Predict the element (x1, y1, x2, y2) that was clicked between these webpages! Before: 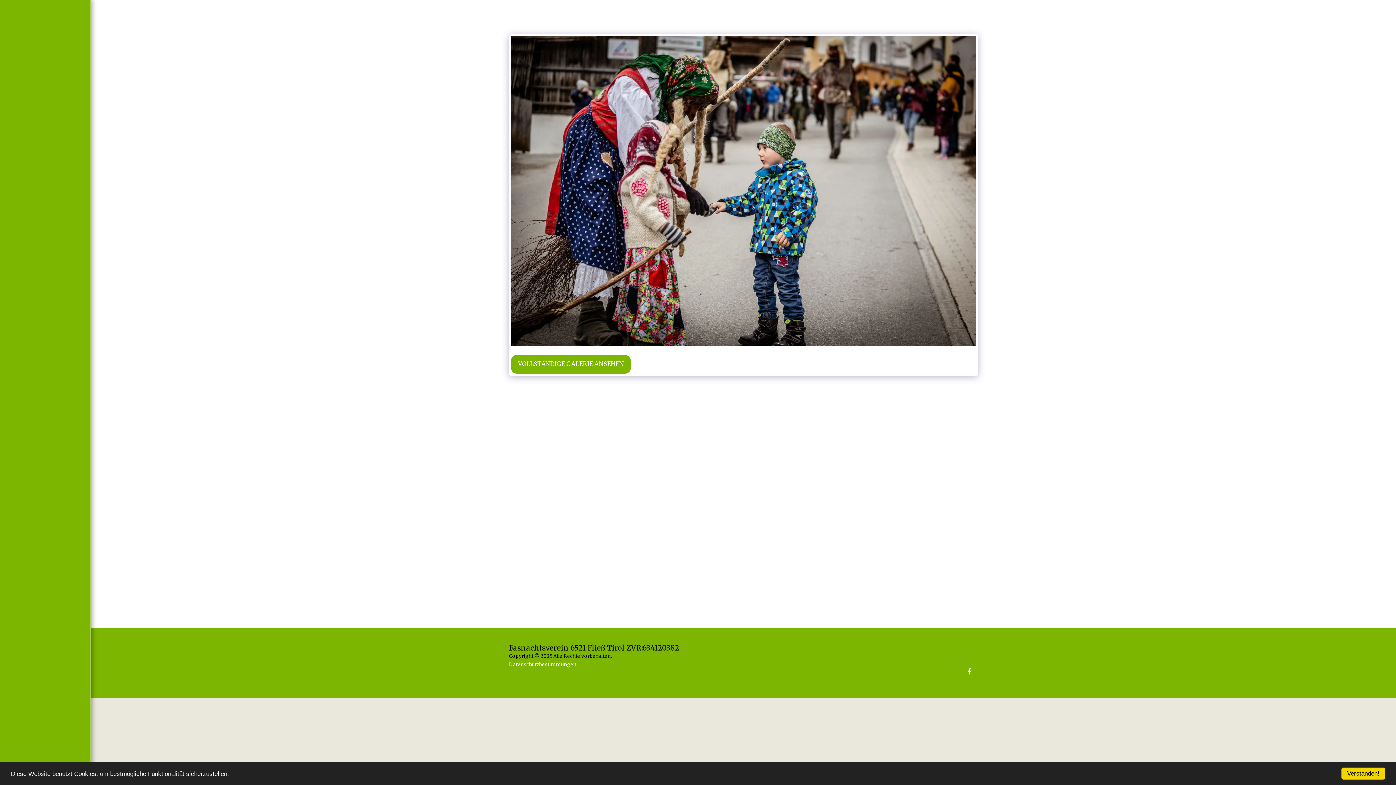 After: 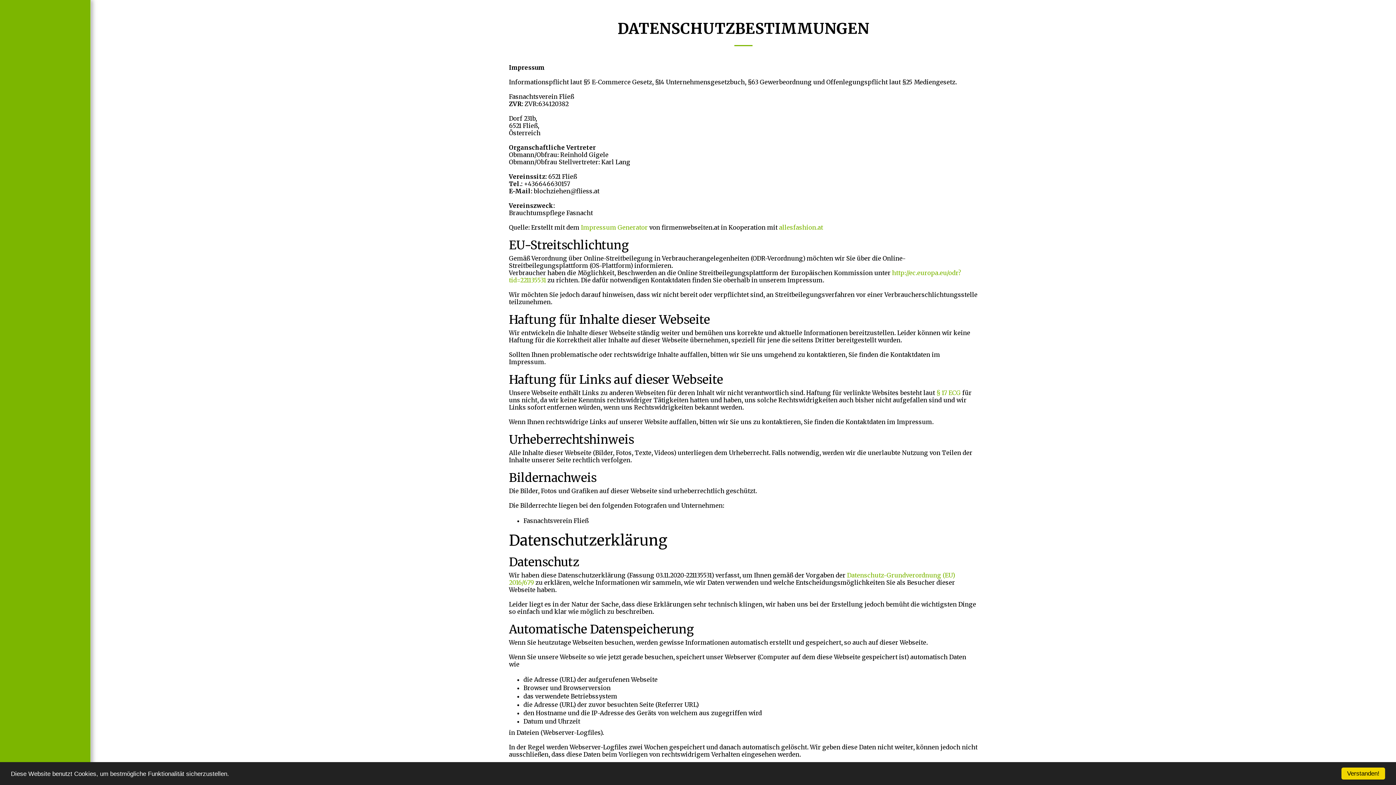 Action: label: Datenschutzbestimmungen bbox: (509, 661, 576, 668)